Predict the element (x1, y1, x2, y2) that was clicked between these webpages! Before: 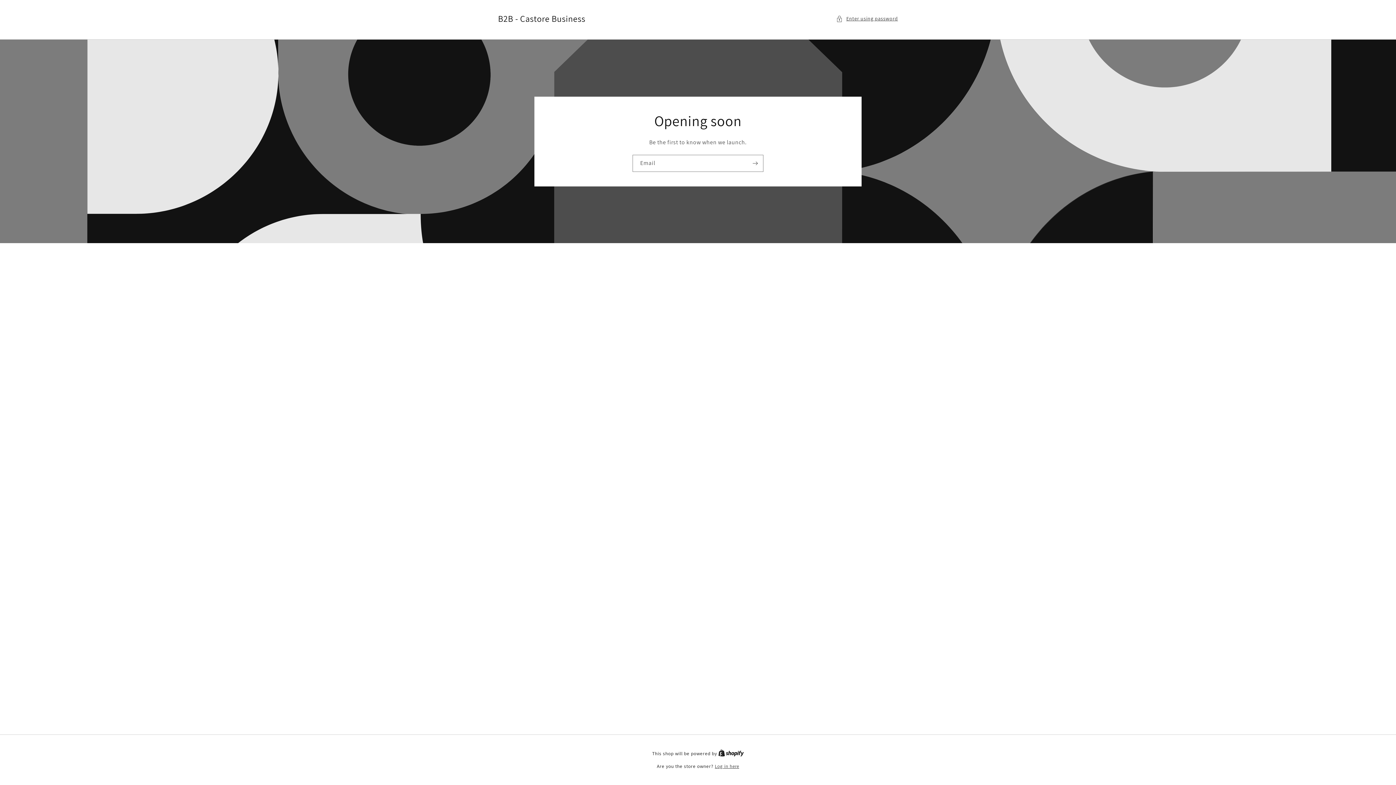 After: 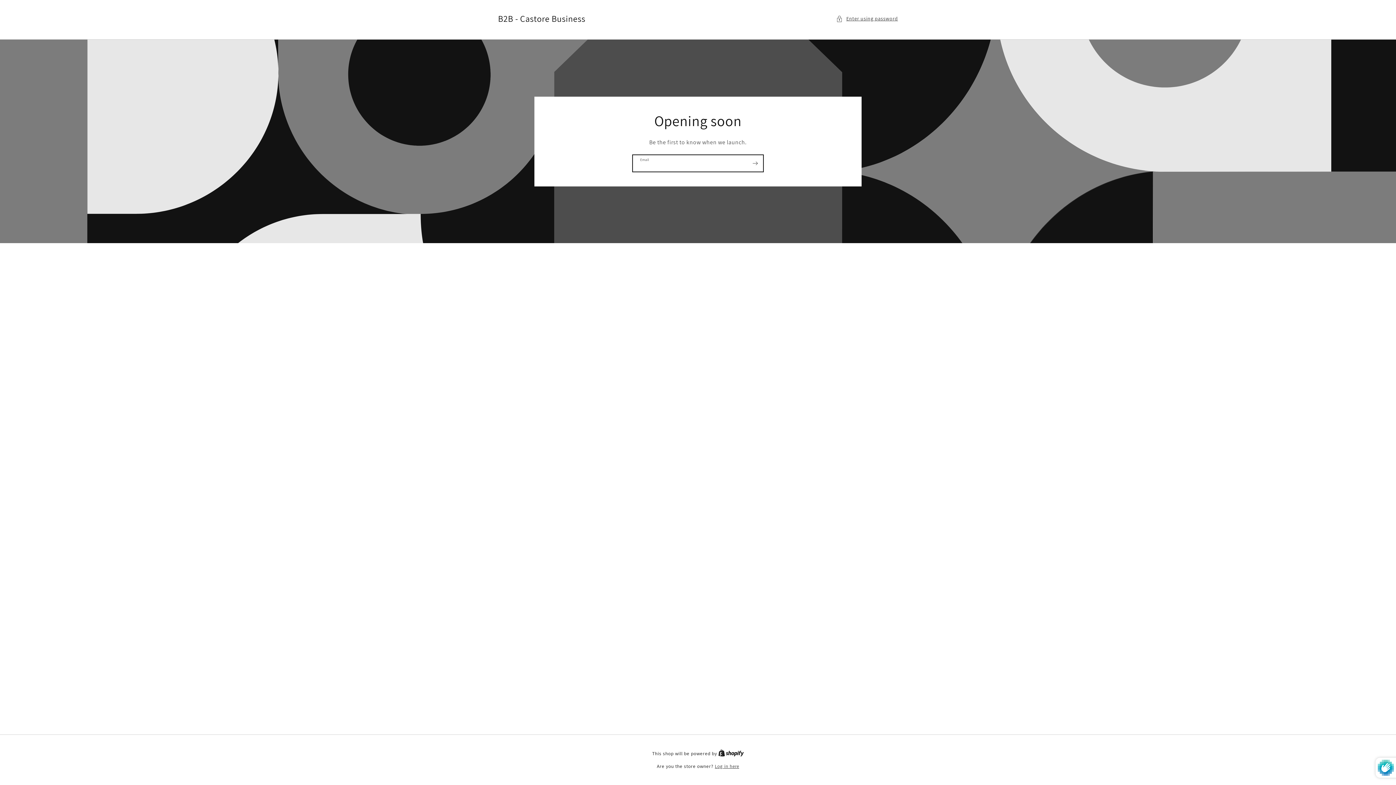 Action: bbox: (747, 154, 763, 171) label: Subscribe